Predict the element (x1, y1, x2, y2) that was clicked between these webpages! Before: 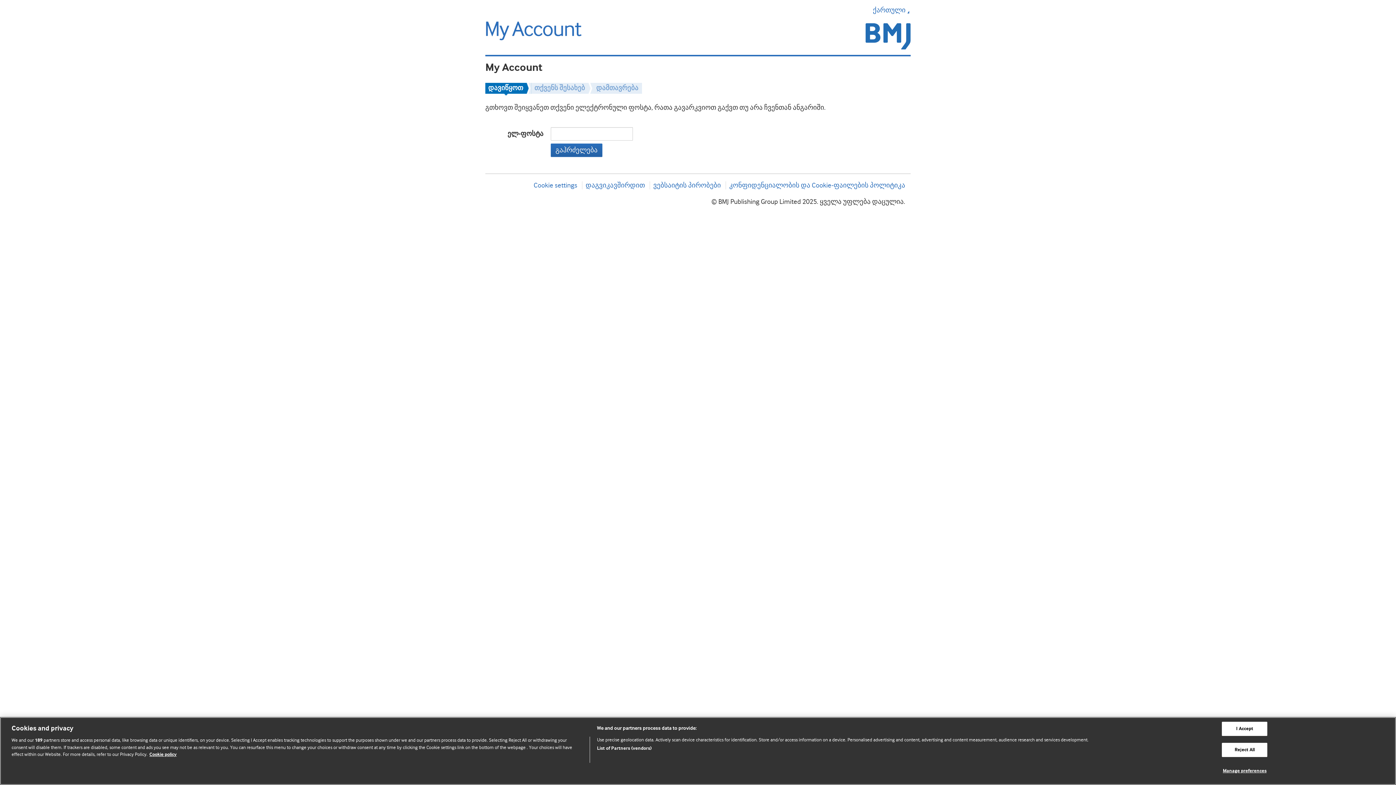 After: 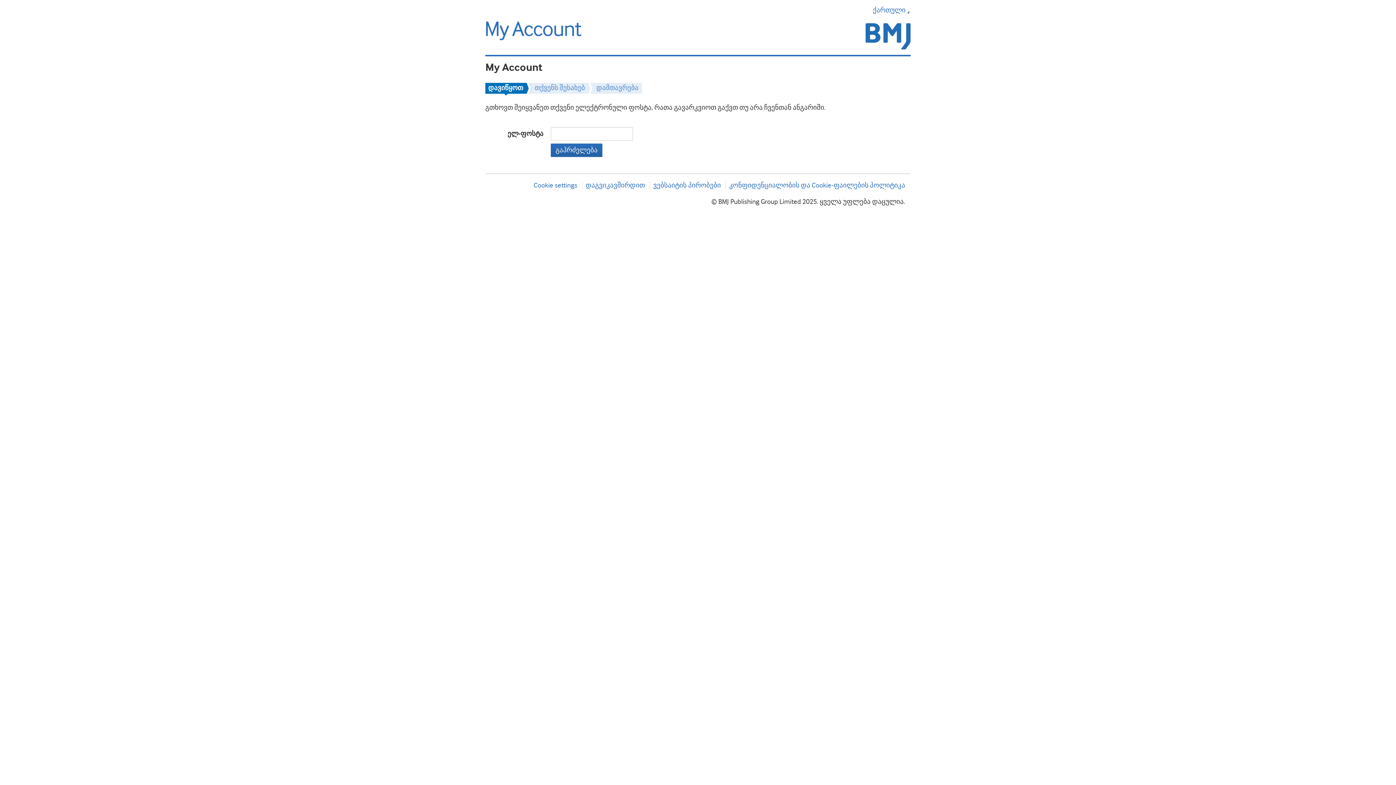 Action: bbox: (1222, 722, 1267, 736) label: I Accept